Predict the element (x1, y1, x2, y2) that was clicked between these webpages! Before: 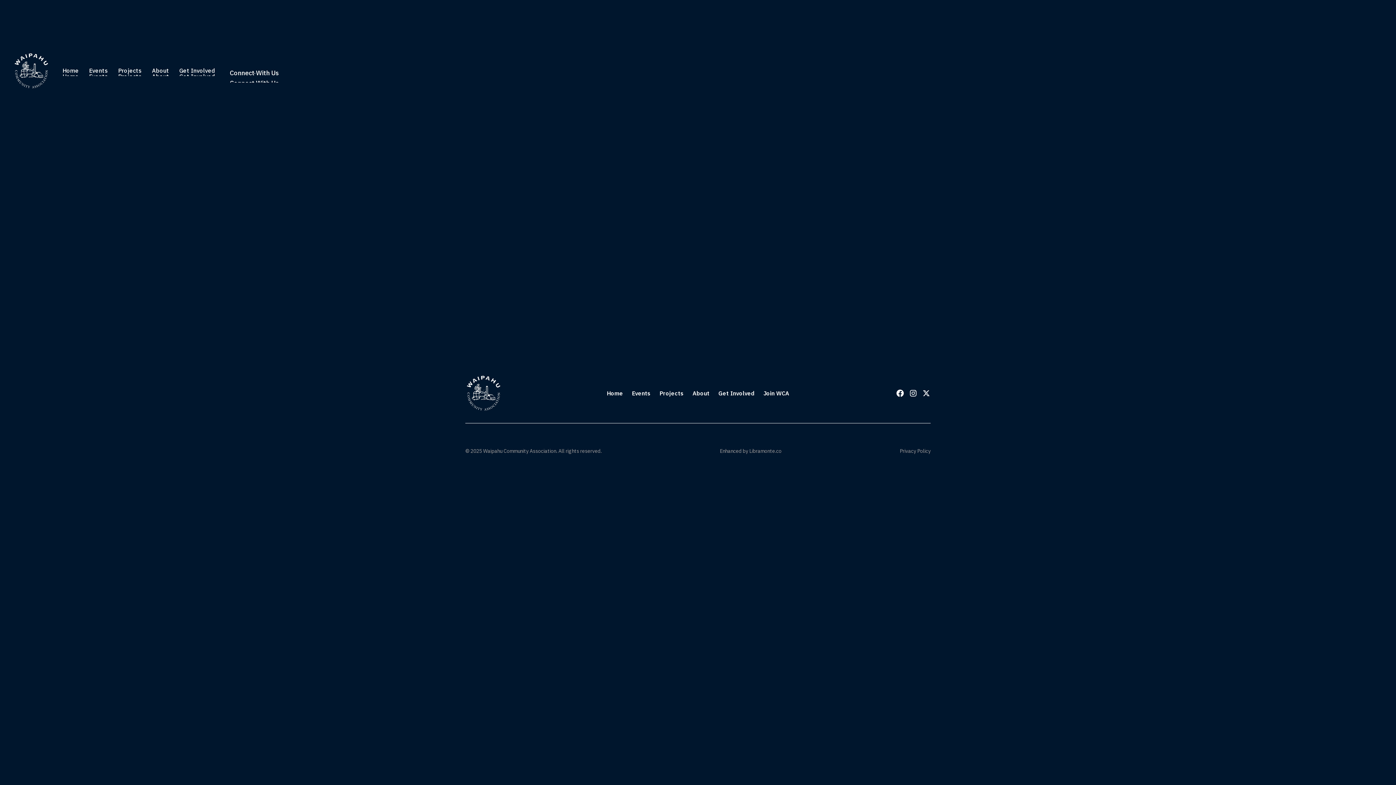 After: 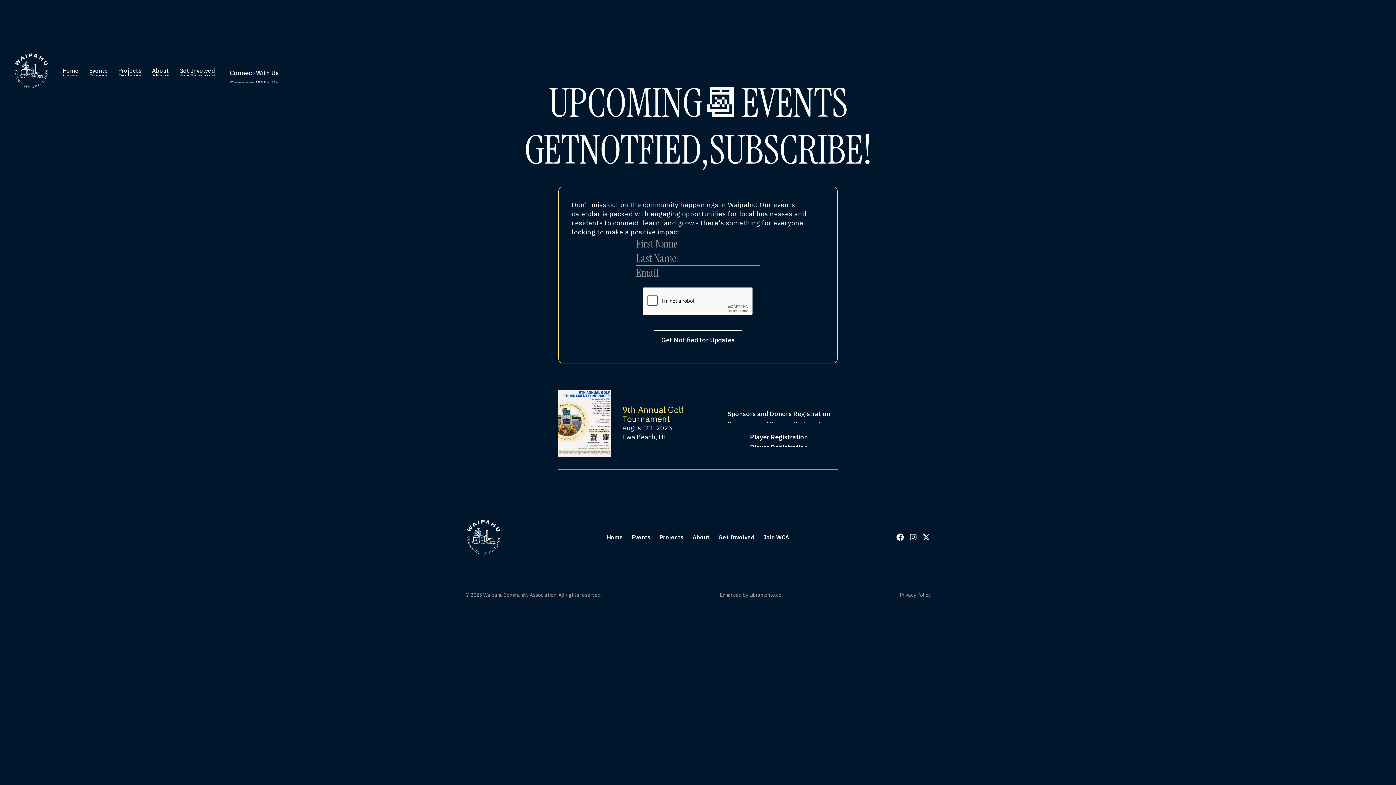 Action: label: Events bbox: (632, 388, 650, 398)